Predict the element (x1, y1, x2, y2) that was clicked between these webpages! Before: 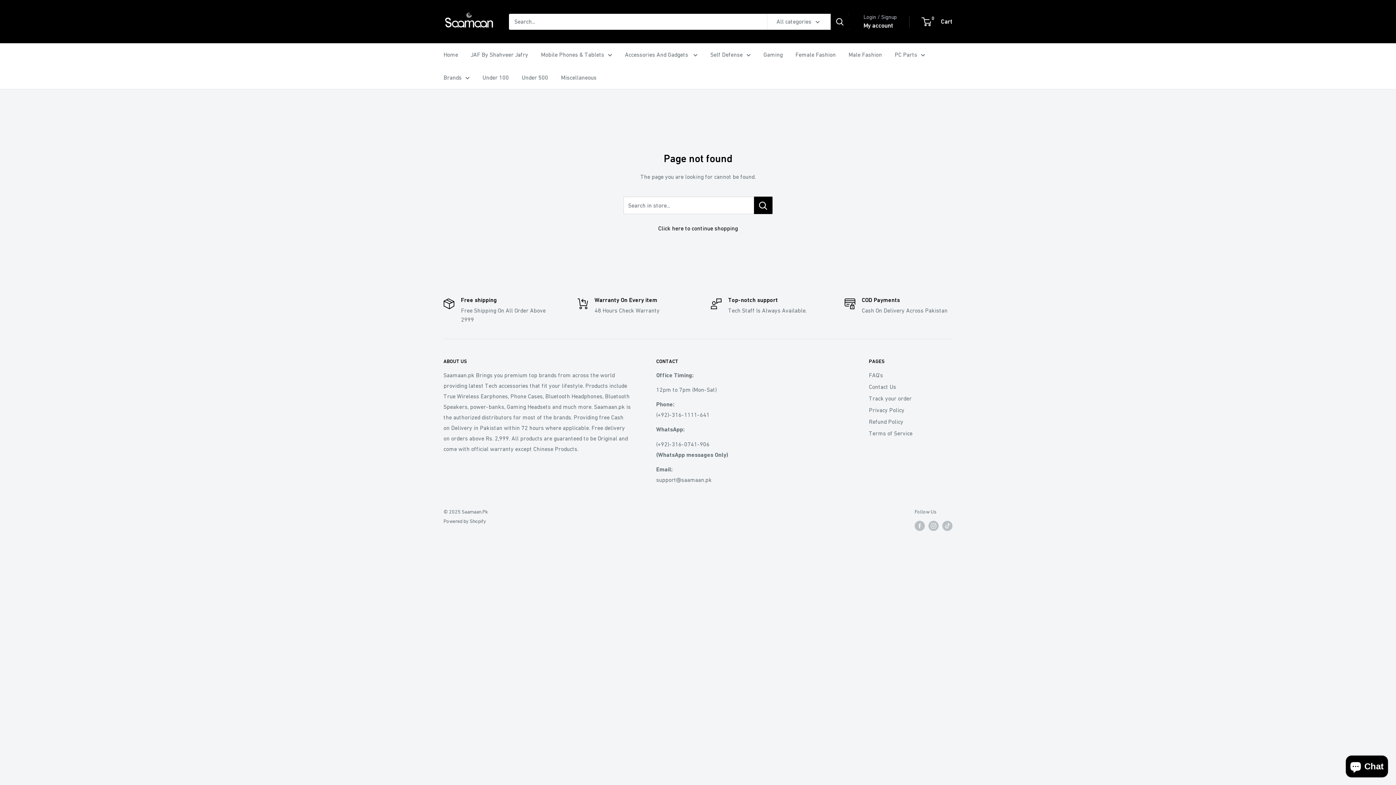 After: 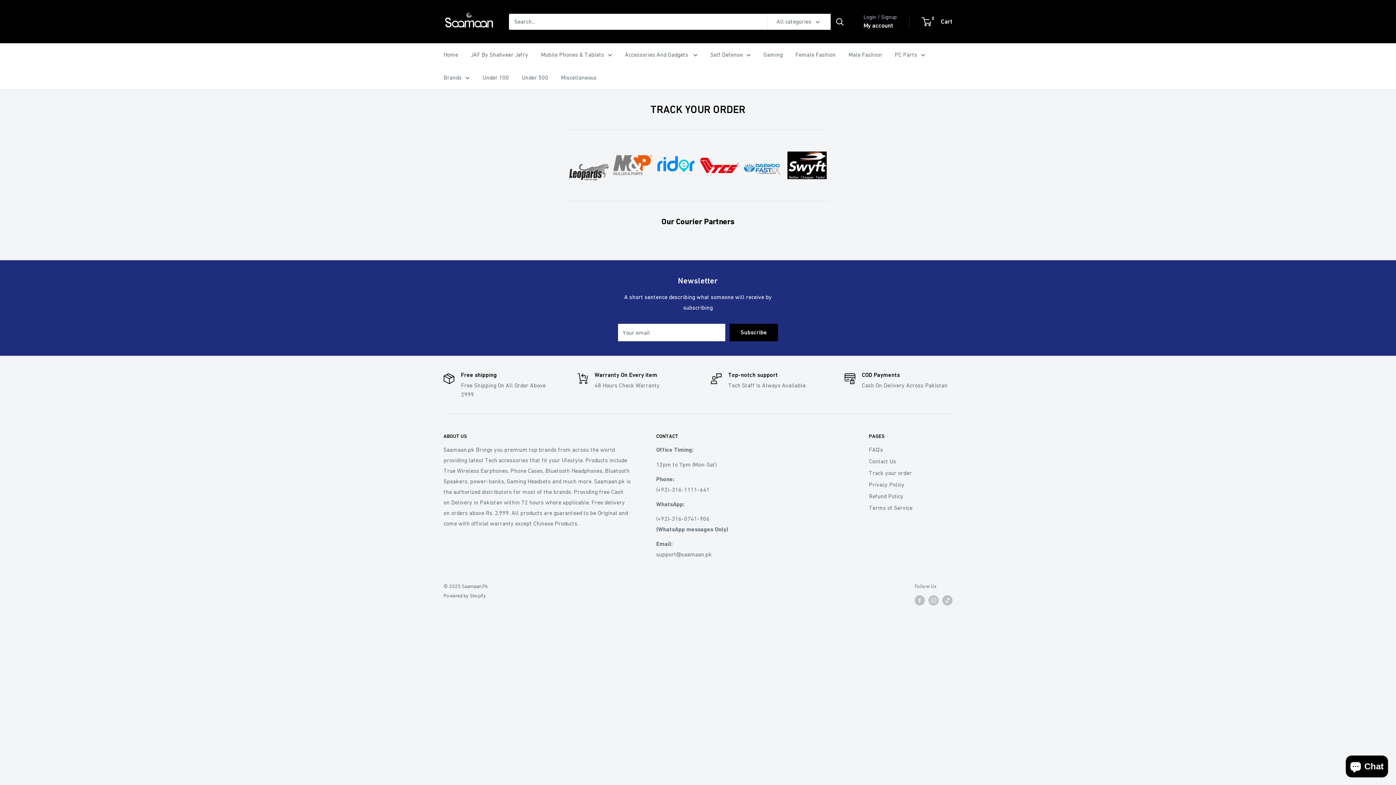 Action: bbox: (869, 392, 952, 404) label: Track your order